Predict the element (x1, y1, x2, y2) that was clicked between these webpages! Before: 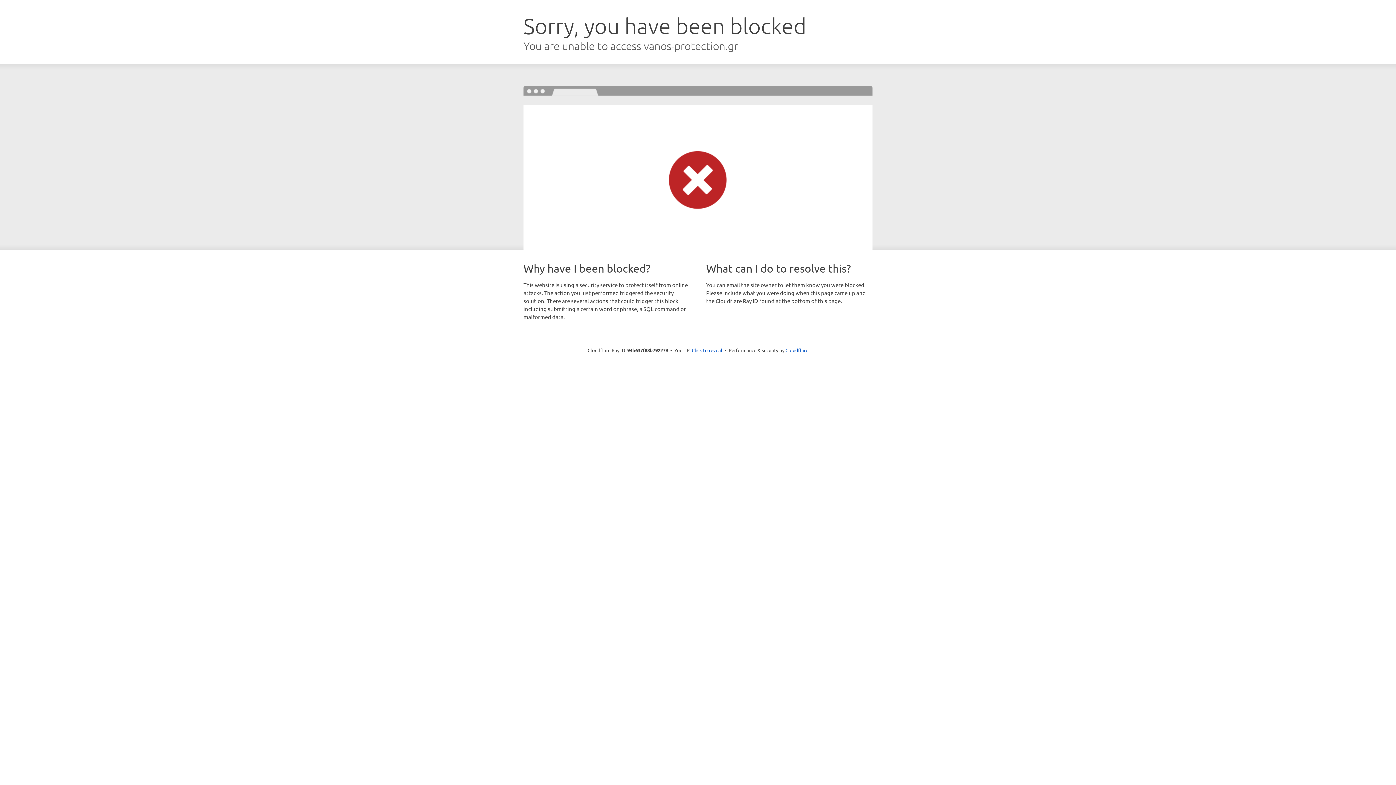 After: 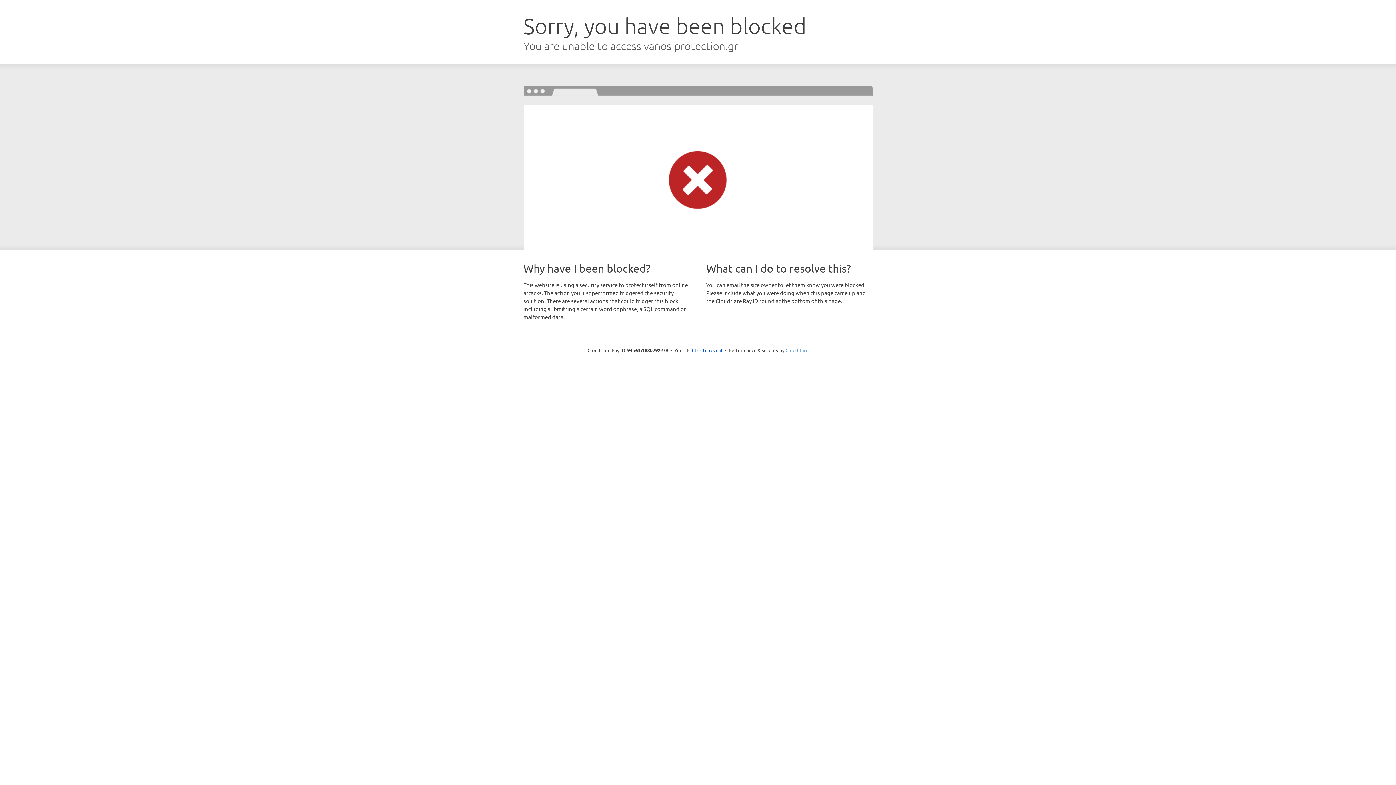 Action: bbox: (785, 347, 808, 353) label: Cloudflare